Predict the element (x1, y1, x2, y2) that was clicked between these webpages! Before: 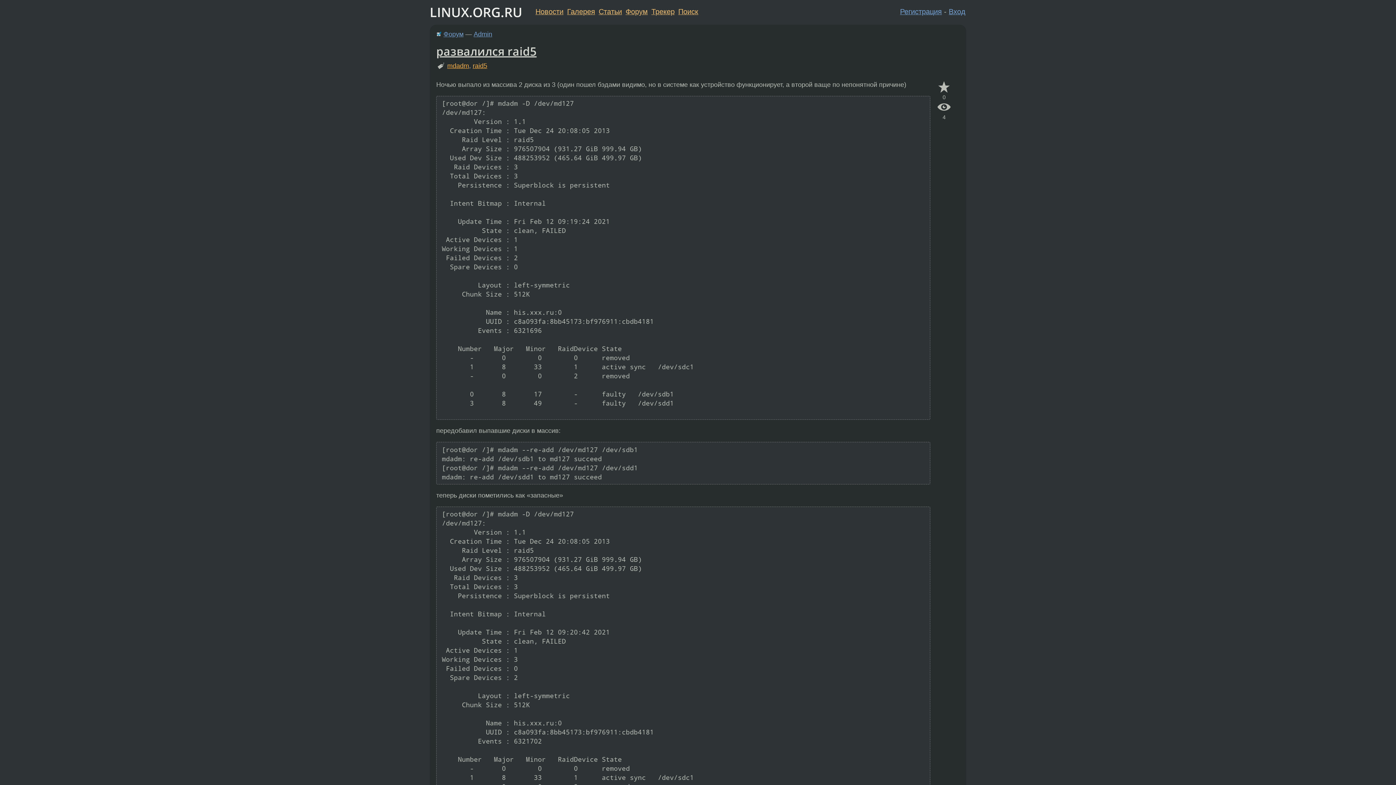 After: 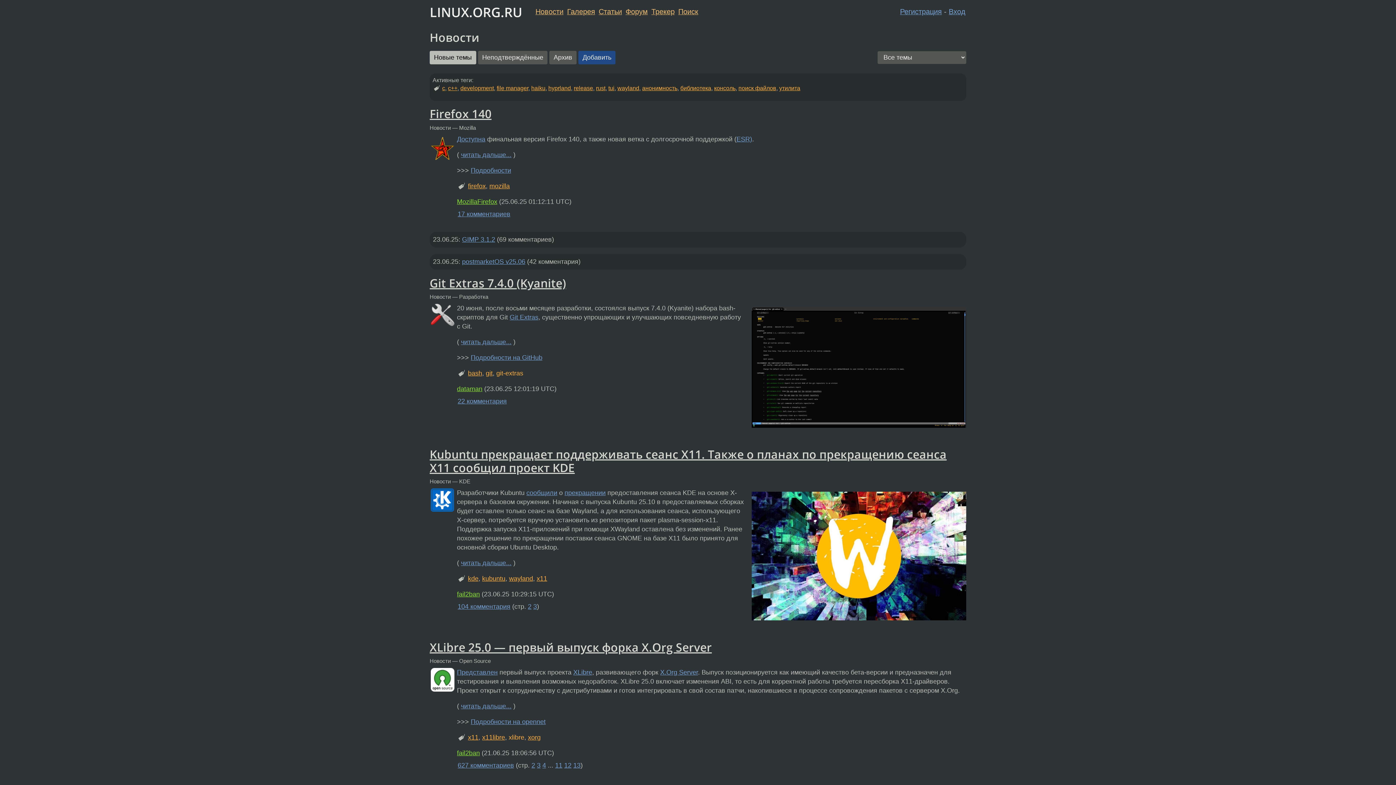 Action: bbox: (535, 7, 563, 15) label: Новости